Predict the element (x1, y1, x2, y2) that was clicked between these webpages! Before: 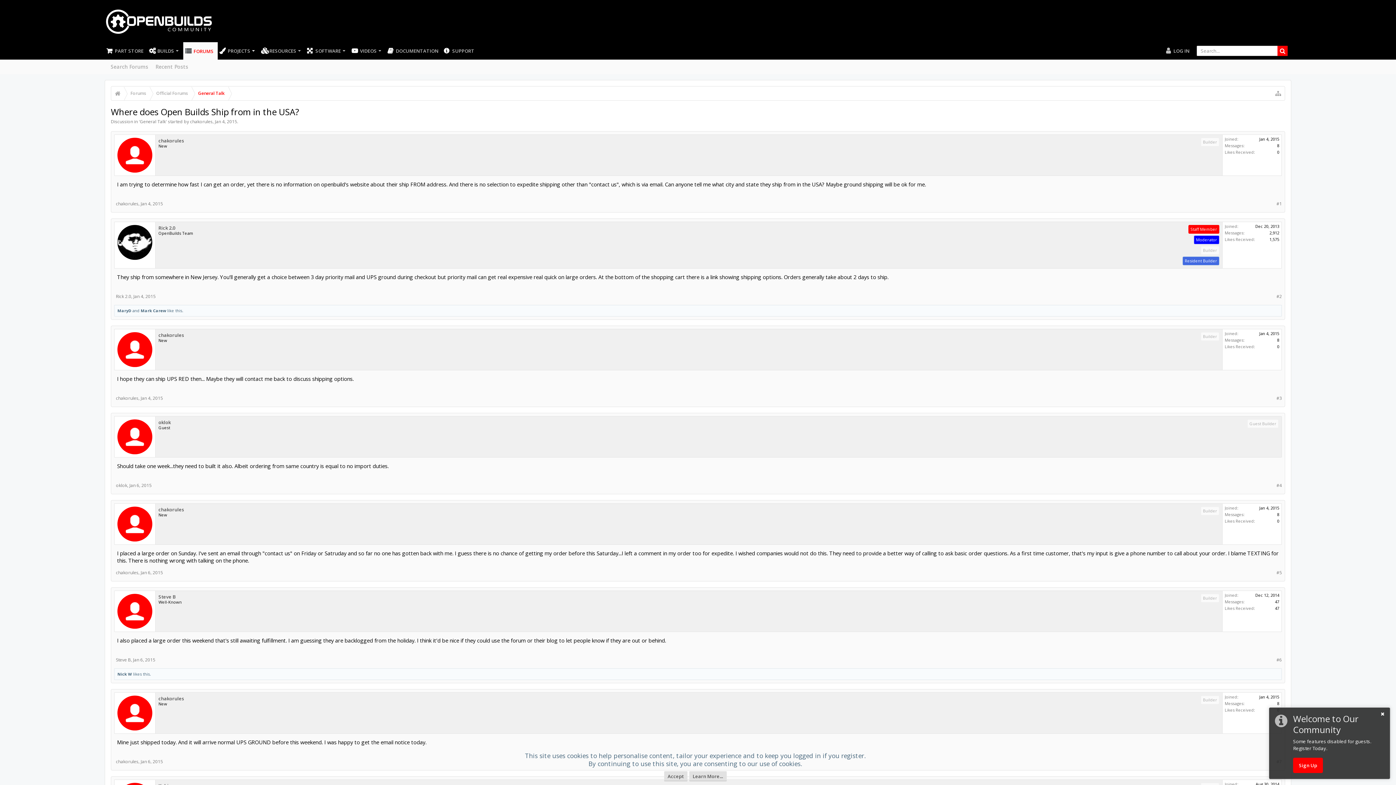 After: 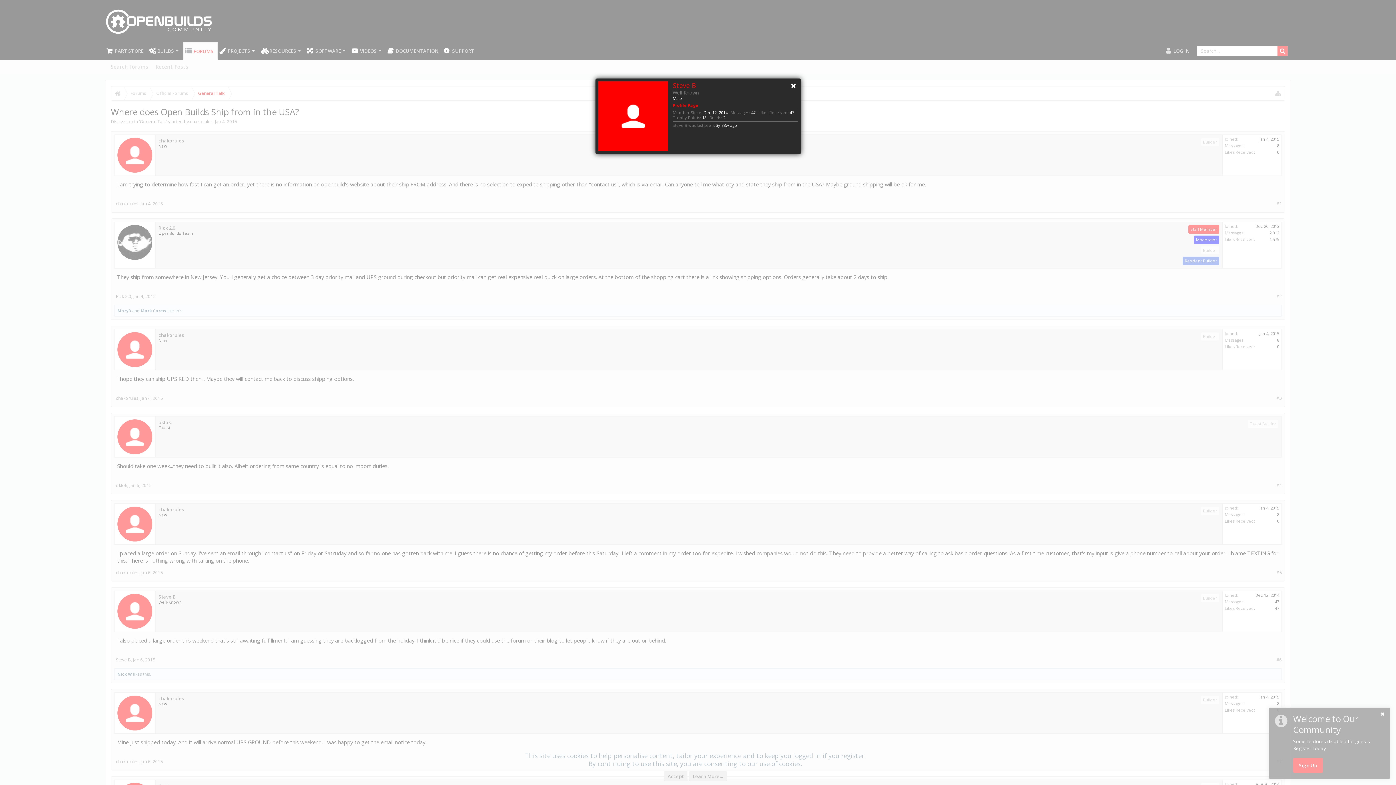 Action: label: Steve B bbox: (116, 657, 130, 663)